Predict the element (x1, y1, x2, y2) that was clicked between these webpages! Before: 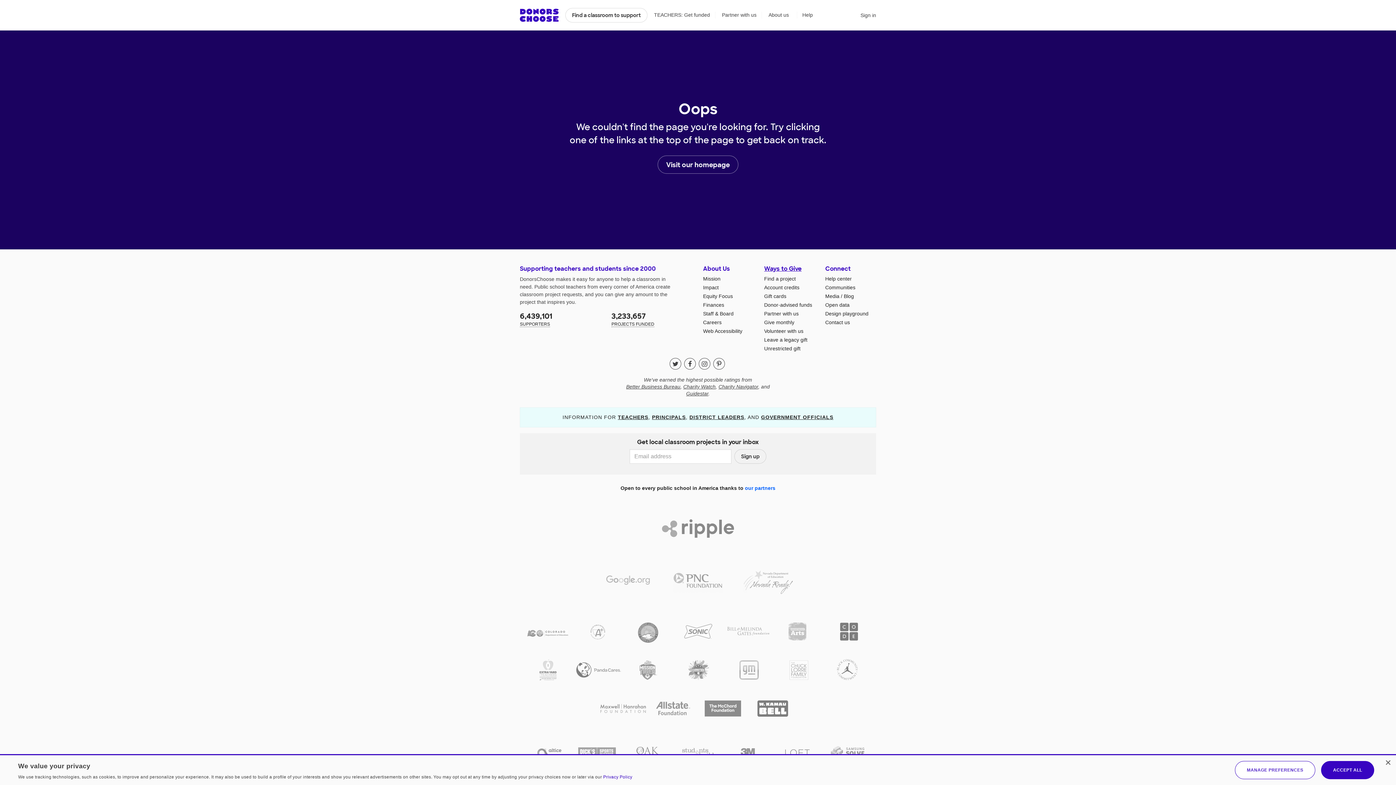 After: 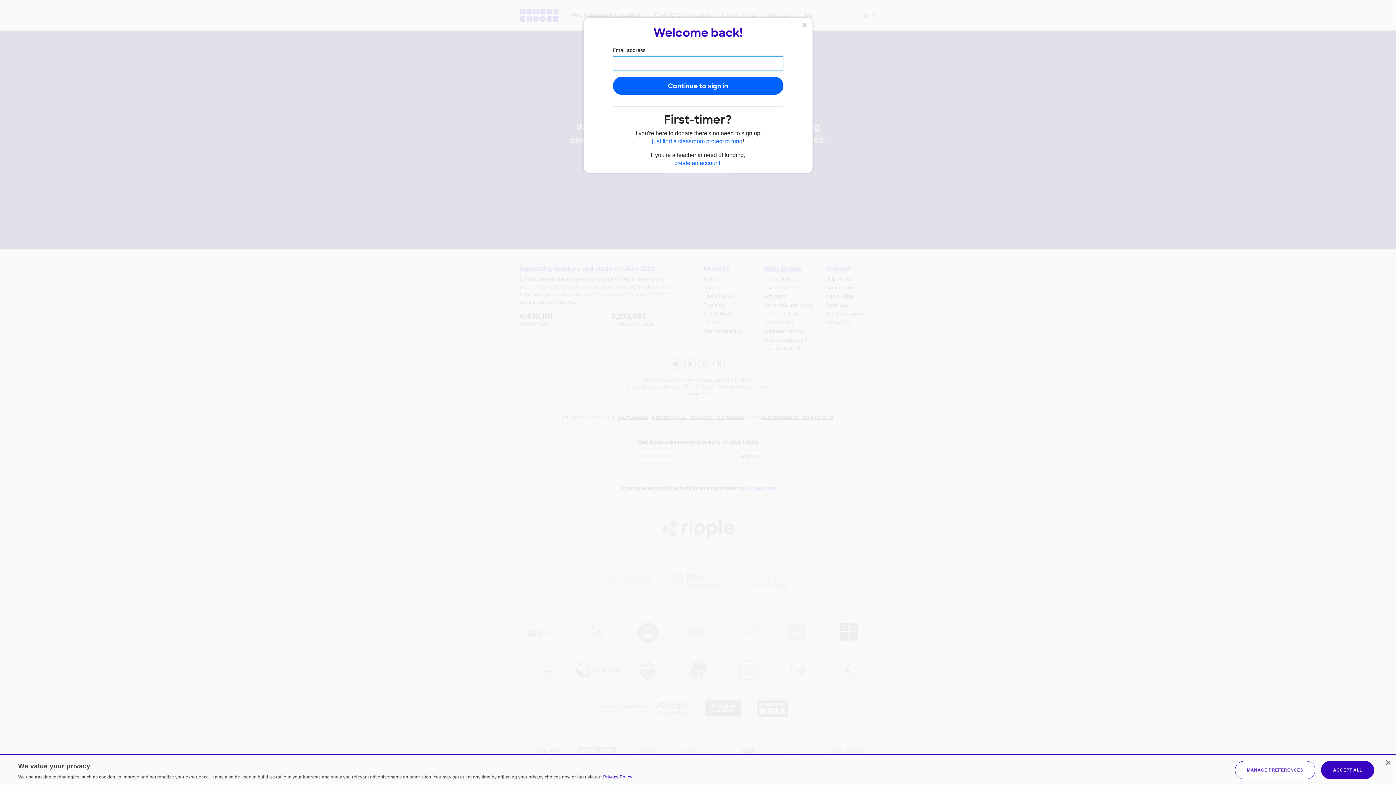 Action: label: Sign in bbox: (860, 10, 876, 20)